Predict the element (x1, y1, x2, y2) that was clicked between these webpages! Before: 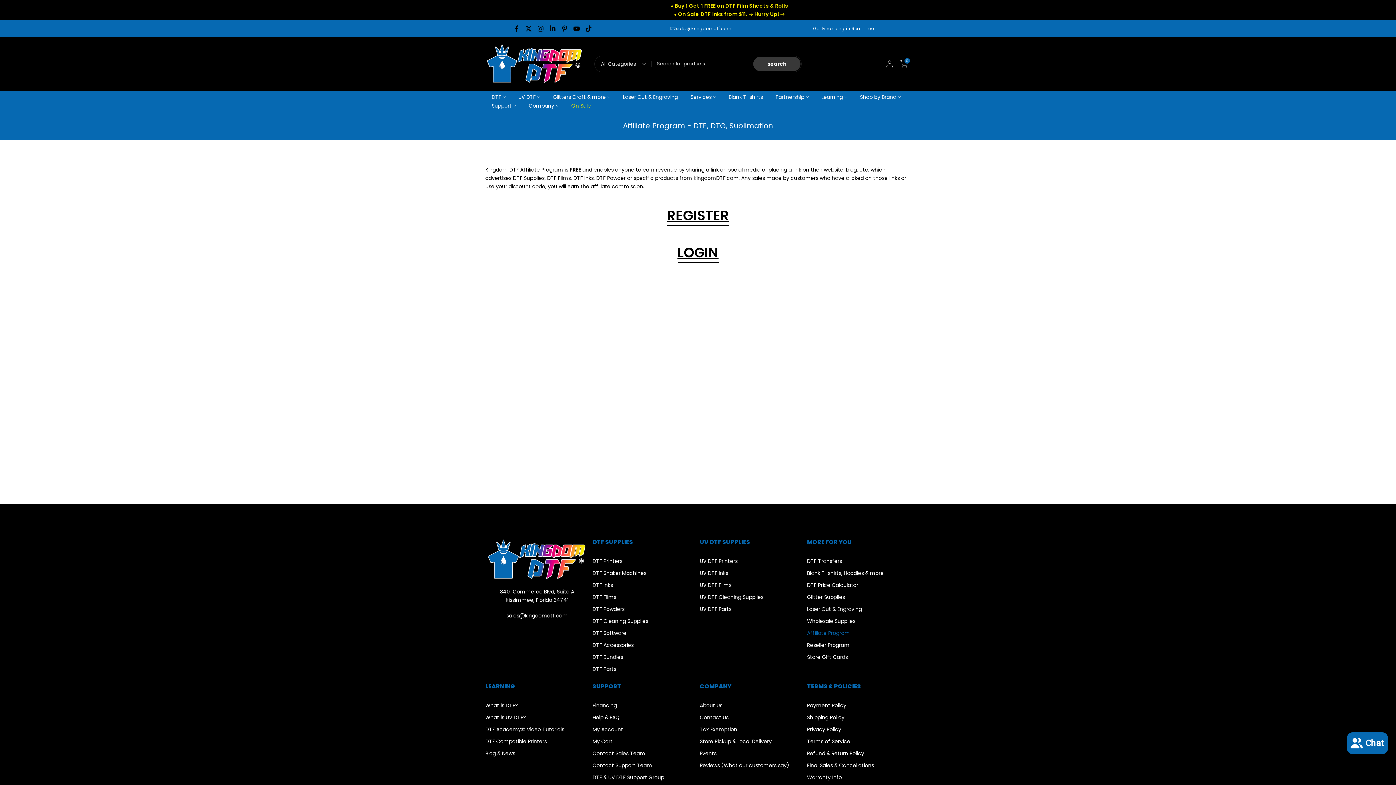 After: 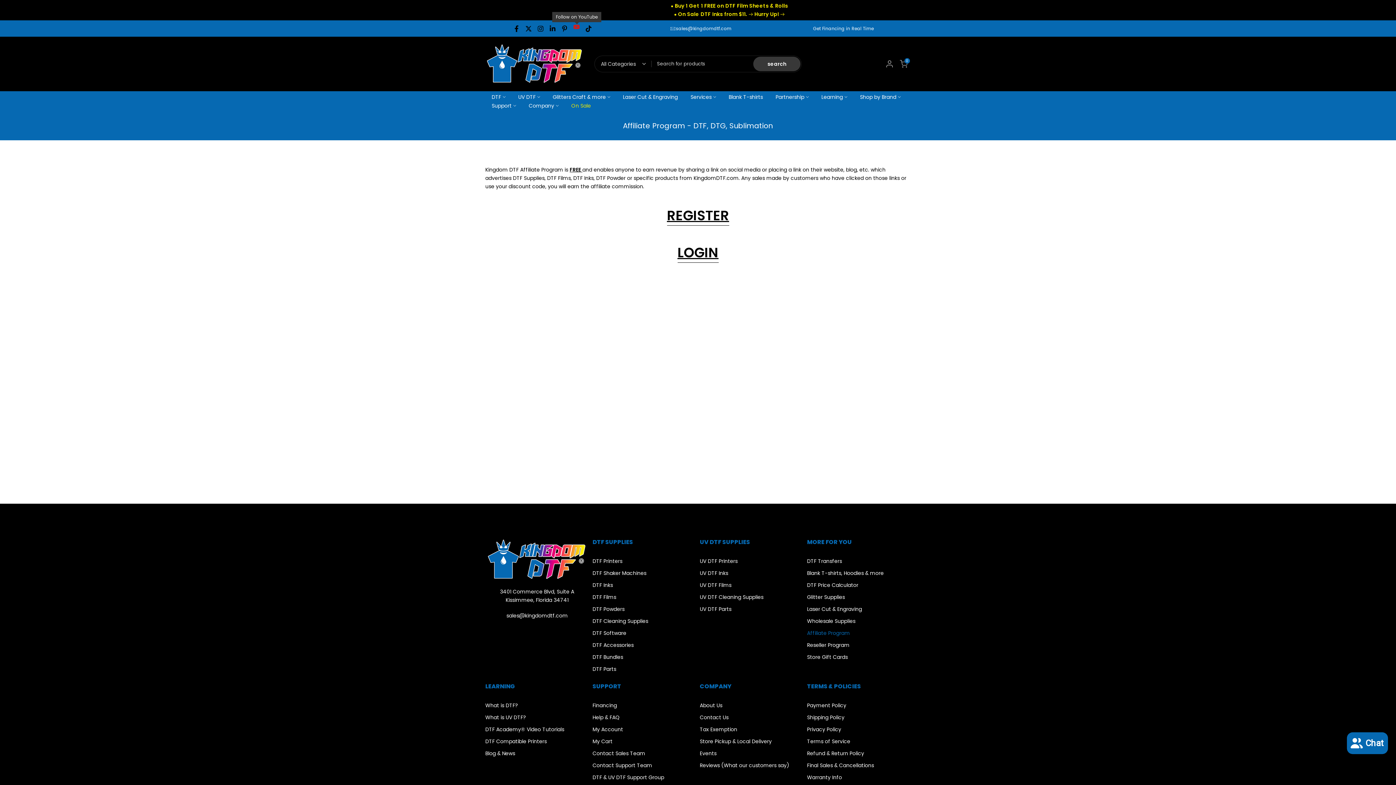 Action: bbox: (573, 24, 580, 32)